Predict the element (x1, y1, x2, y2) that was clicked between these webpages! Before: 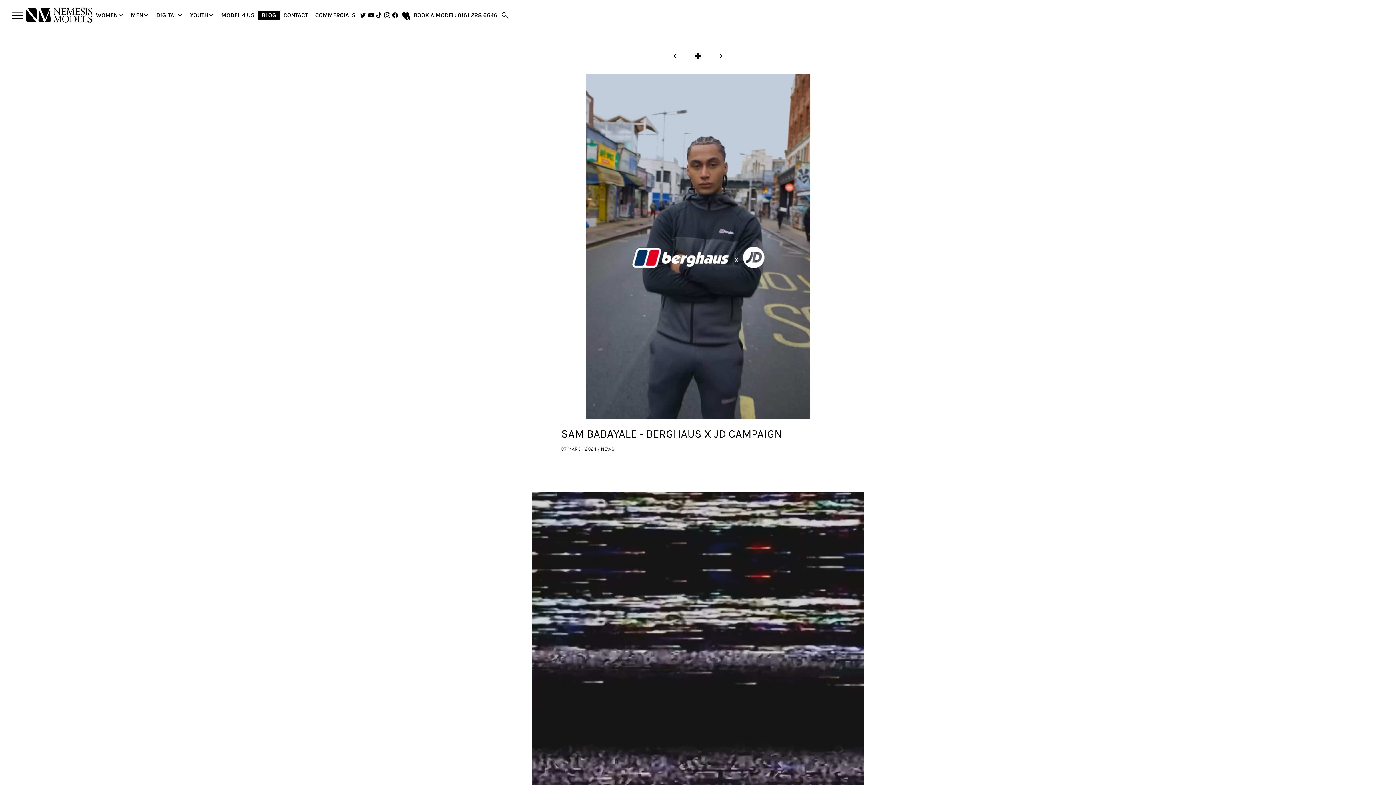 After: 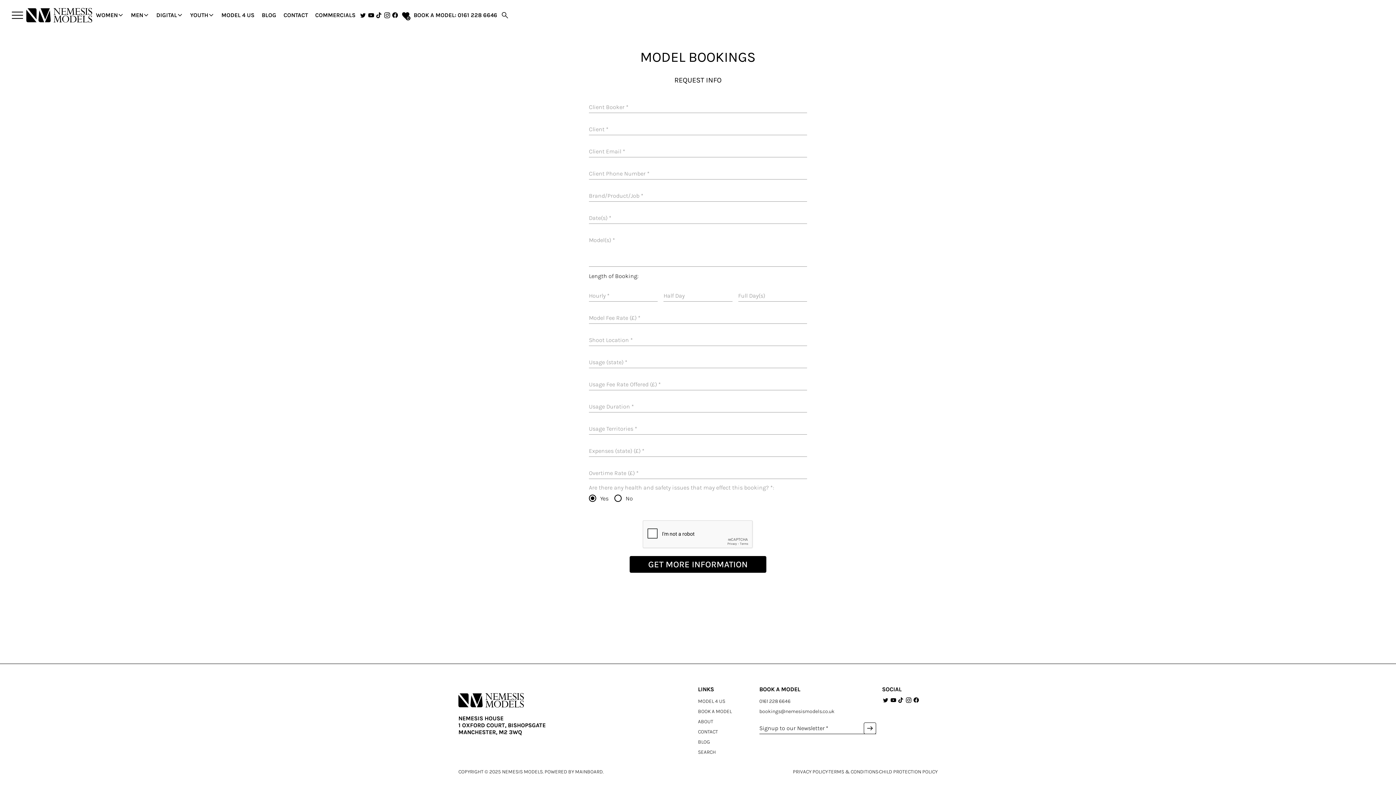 Action: label: BOOK A MODEL bbox: (413, 11, 454, 18)